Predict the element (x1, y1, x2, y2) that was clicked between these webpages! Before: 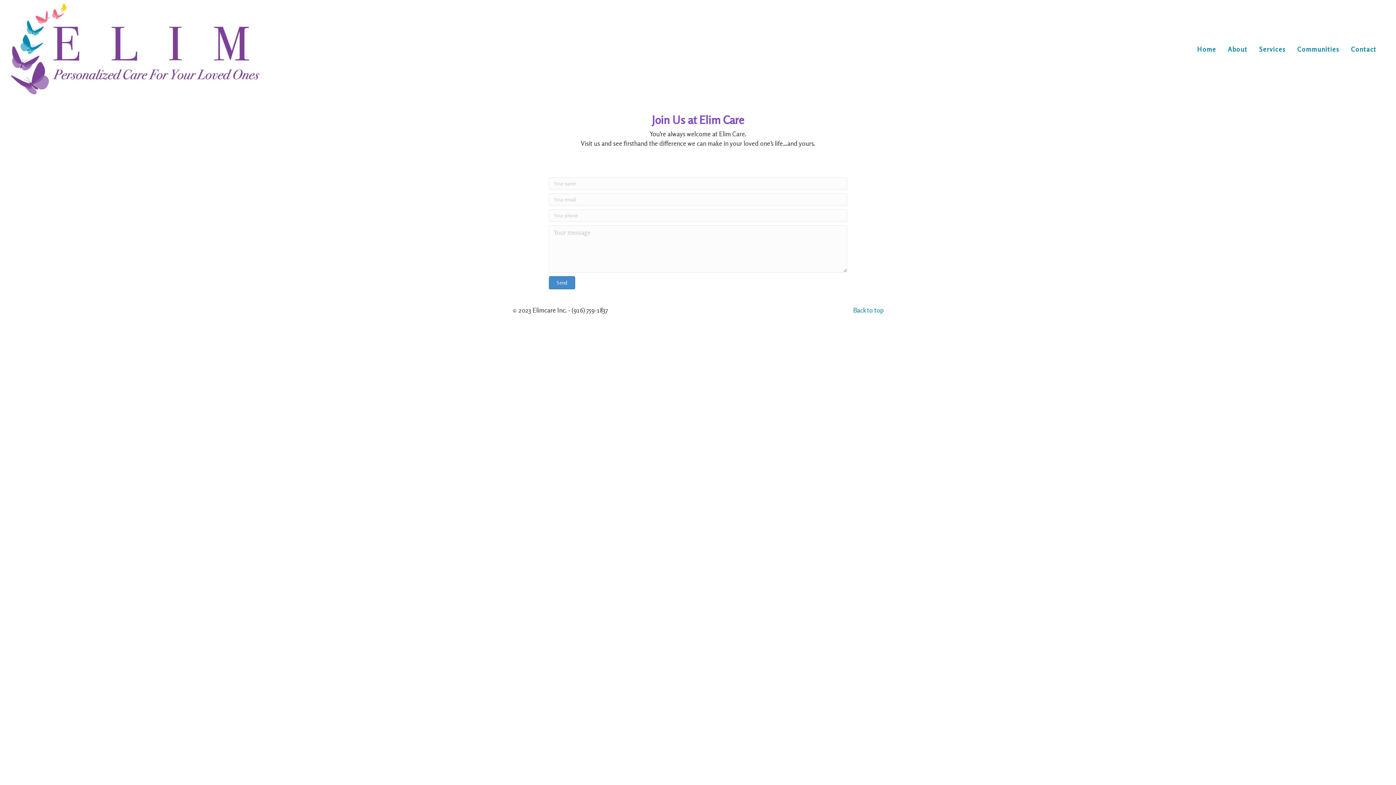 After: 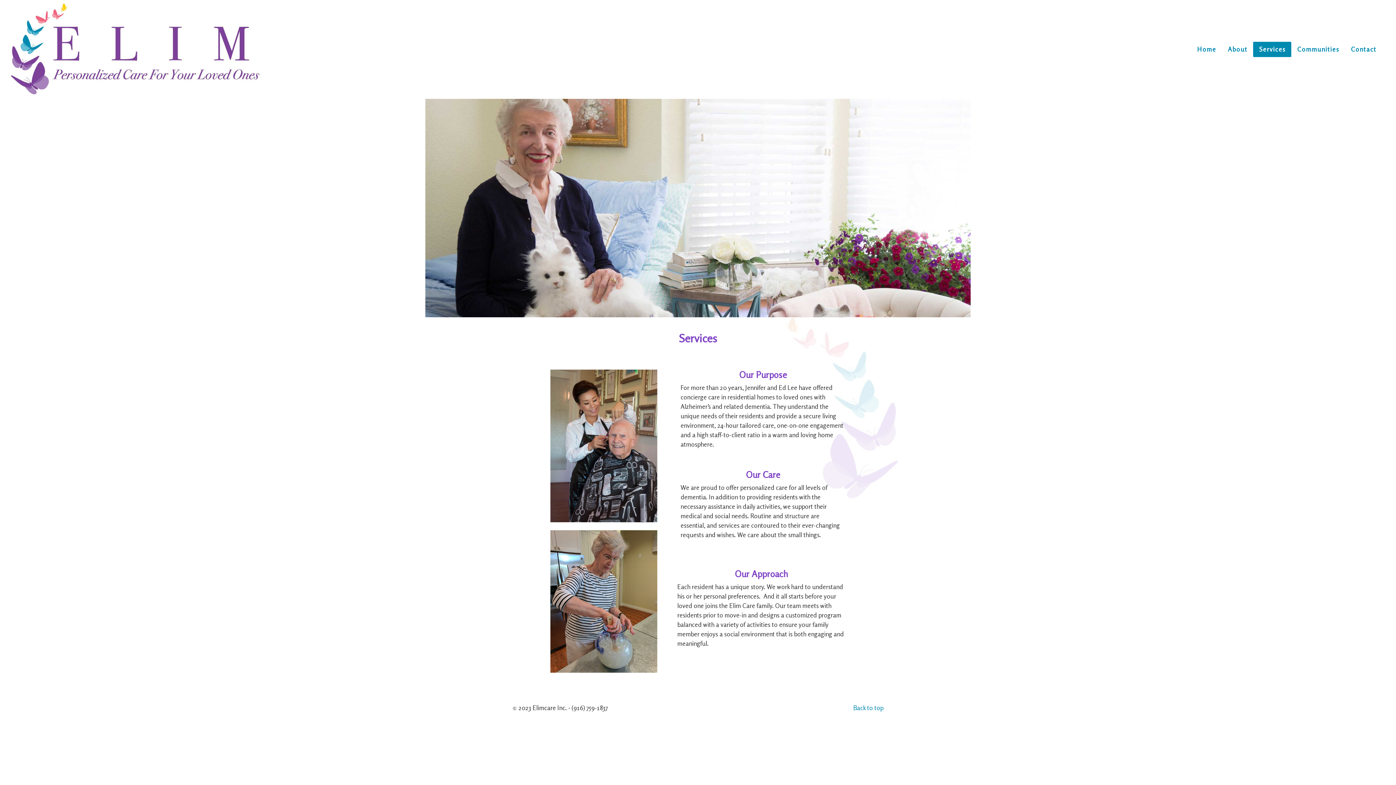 Action: bbox: (1253, 41, 1291, 57) label: Services